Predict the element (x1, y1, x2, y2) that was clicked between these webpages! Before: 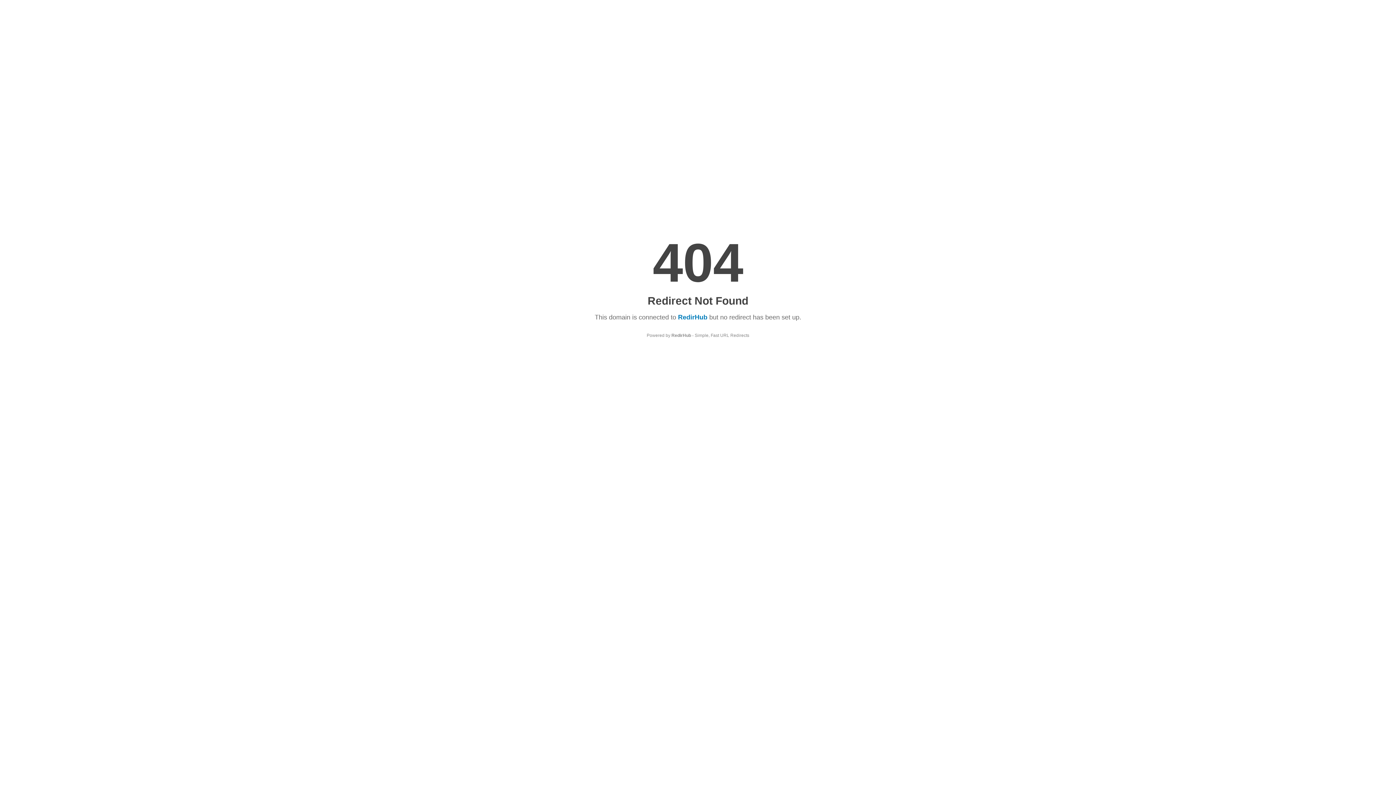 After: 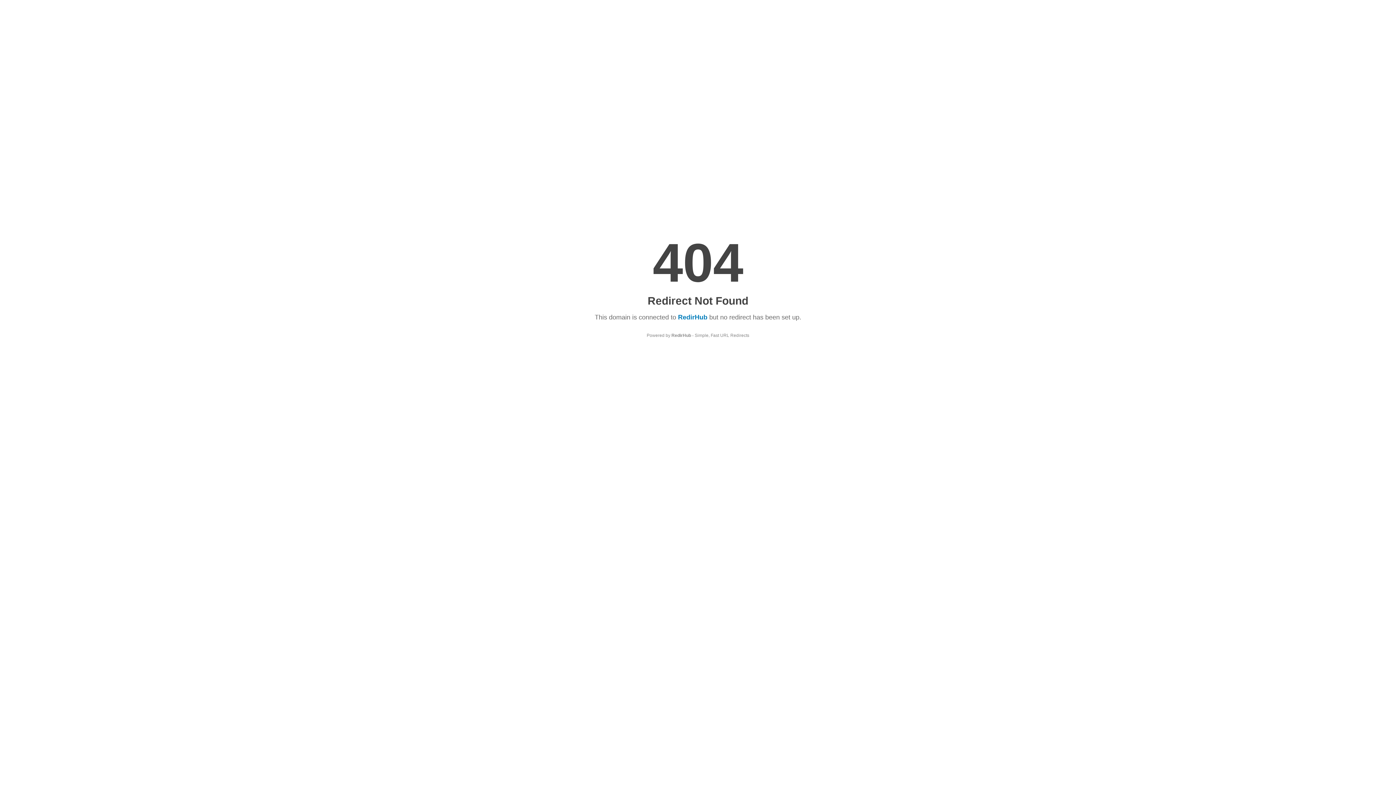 Action: bbox: (678, 313, 707, 321) label: RedirHub